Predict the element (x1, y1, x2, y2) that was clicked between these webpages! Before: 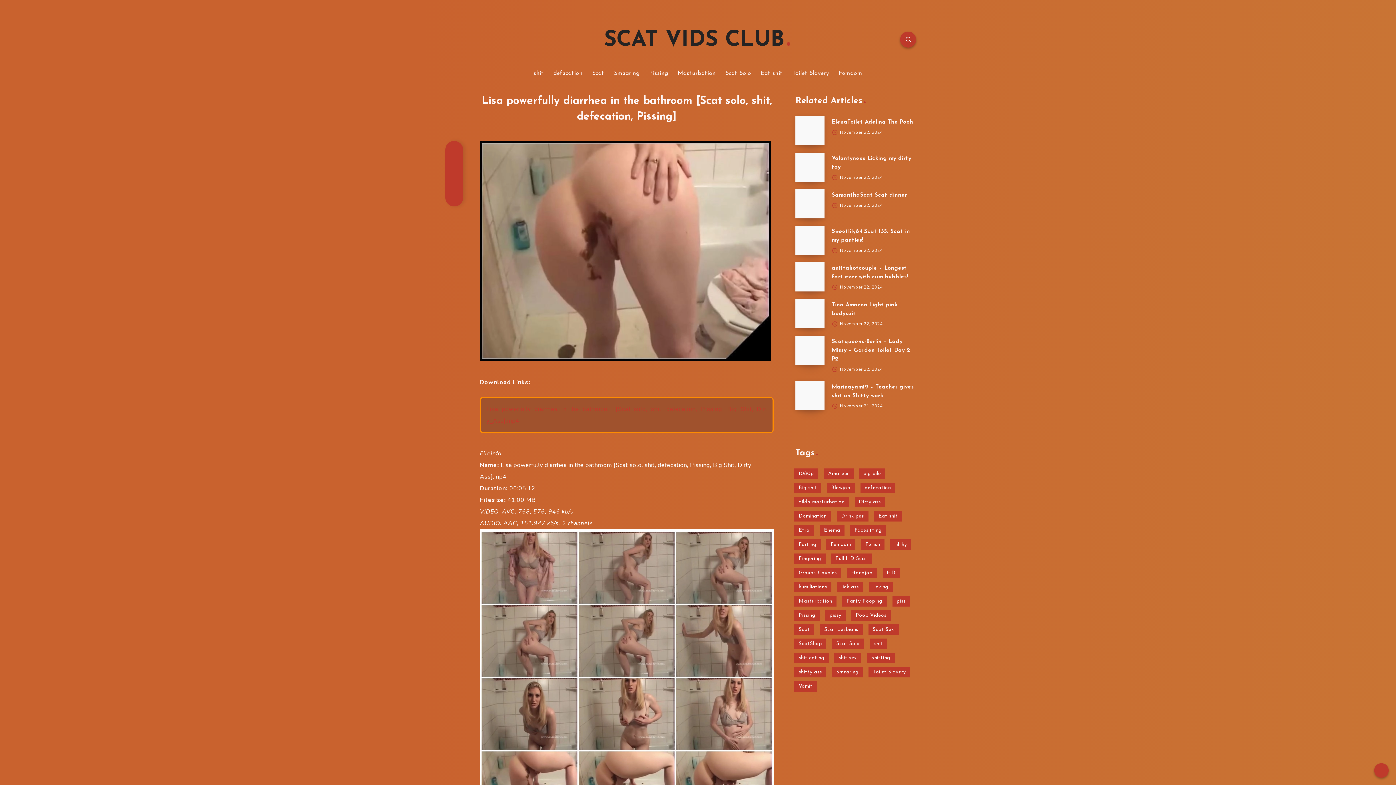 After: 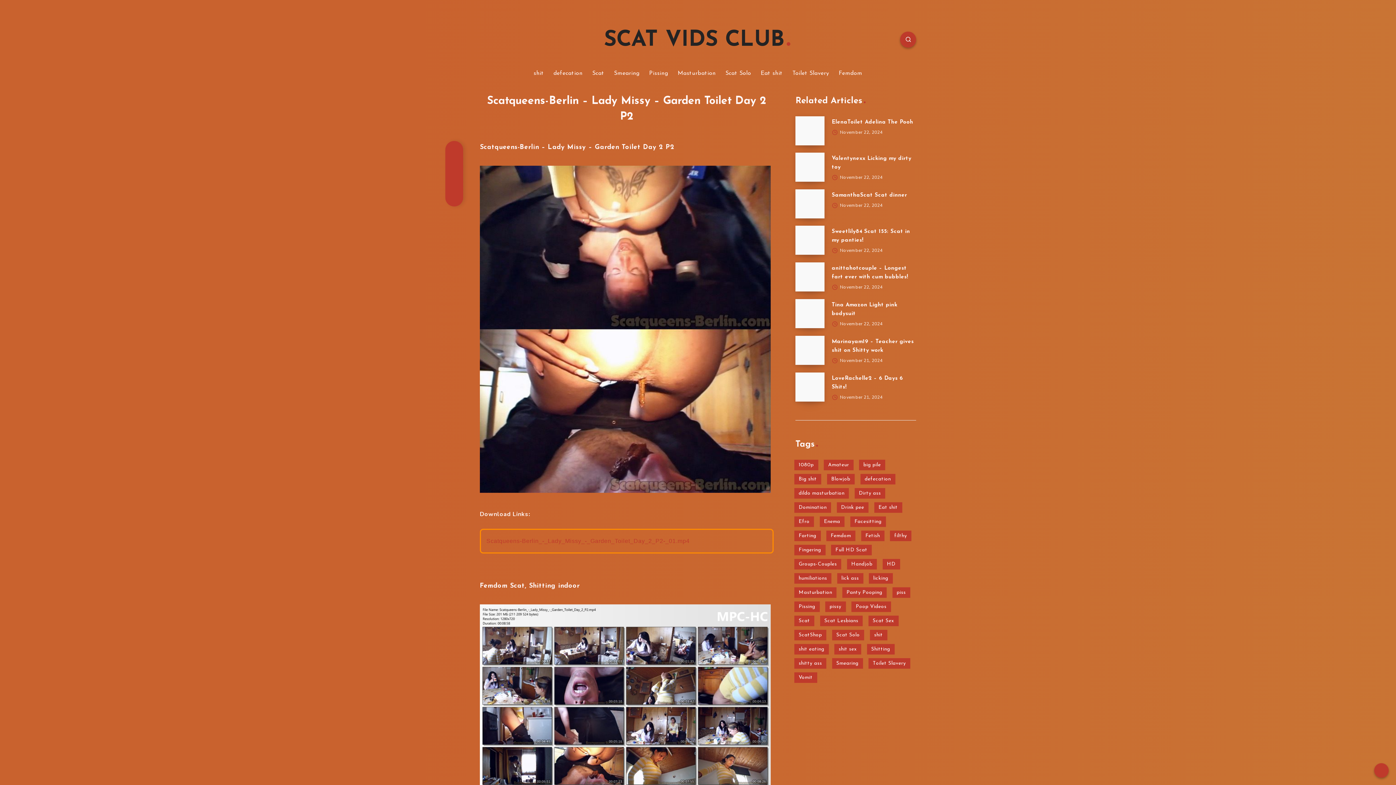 Action: bbox: (795, 336, 824, 365) label: Scatqueens-Berlin – Lady Missy – Garden Toilet Day 2 P2